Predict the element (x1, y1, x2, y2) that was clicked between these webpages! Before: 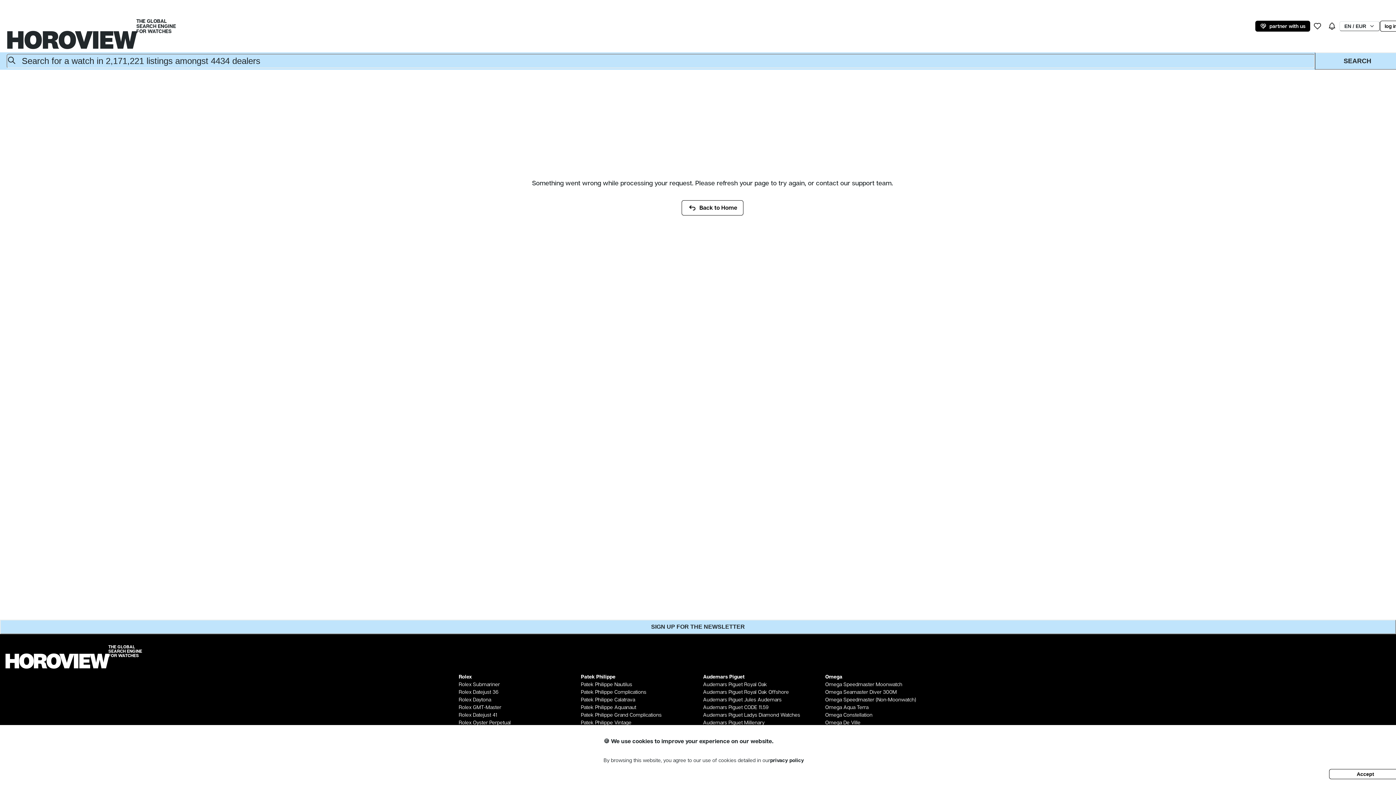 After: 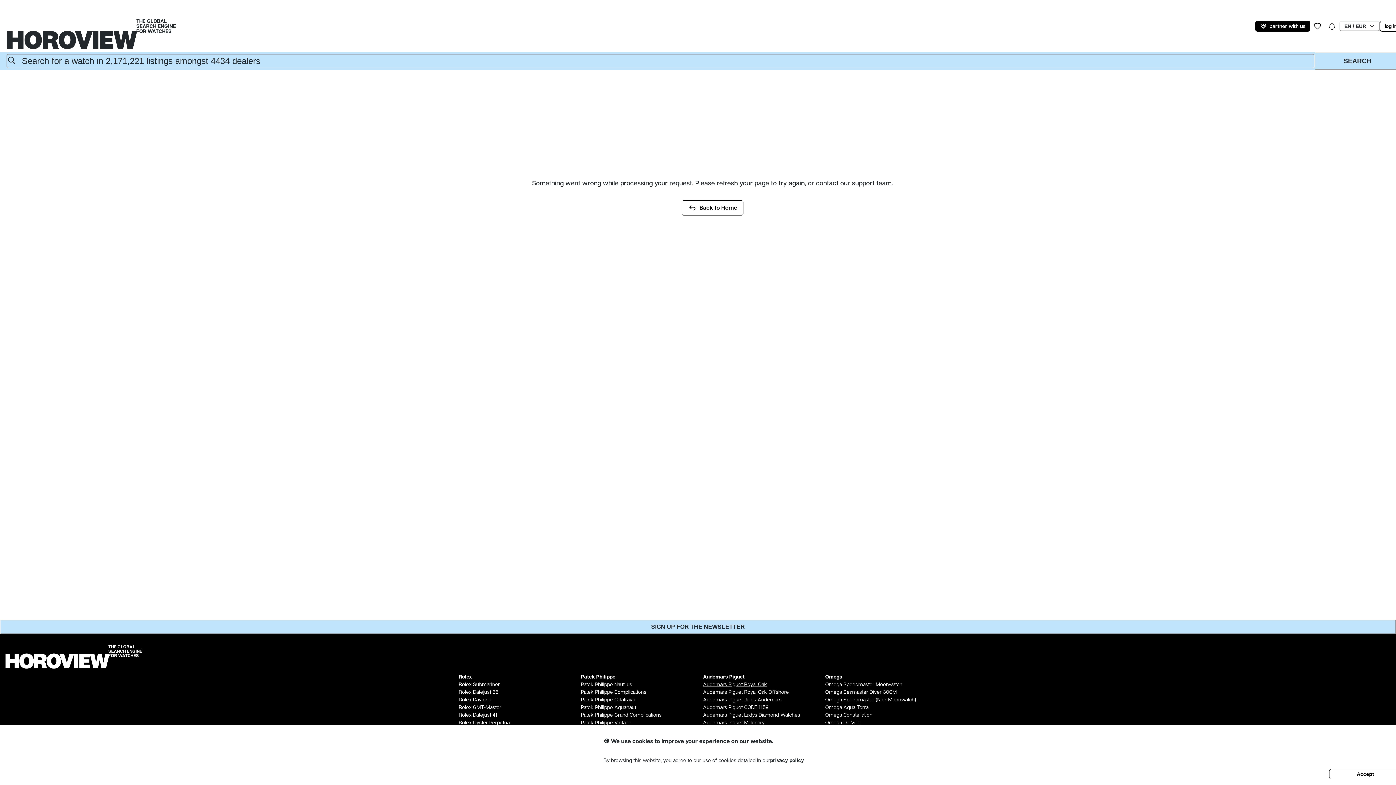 Action: bbox: (703, 680, 767, 688) label: Audemars Piguet Royal Oak